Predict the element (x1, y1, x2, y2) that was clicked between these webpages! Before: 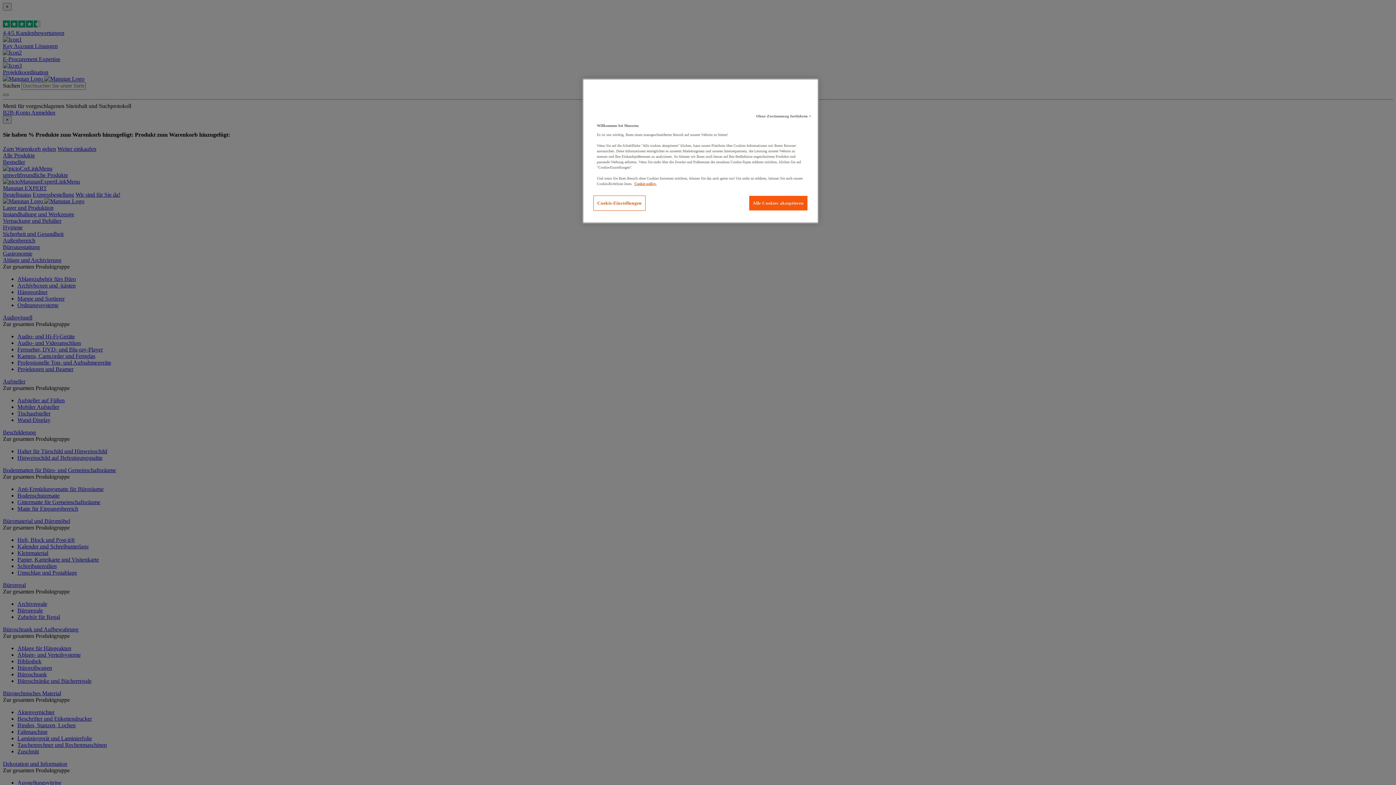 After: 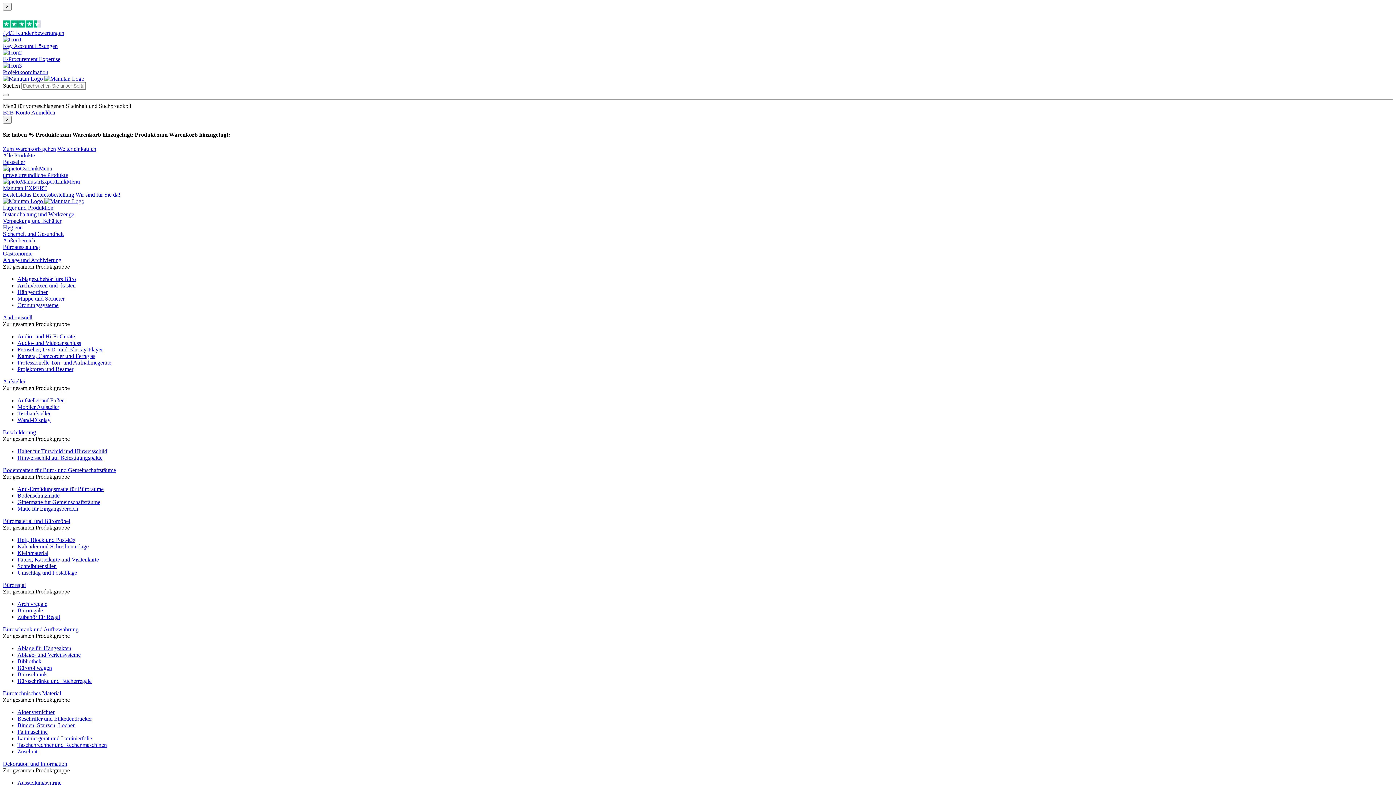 Action: bbox: (748, 195, 808, 210) label: Alle Cookies akzeptieren